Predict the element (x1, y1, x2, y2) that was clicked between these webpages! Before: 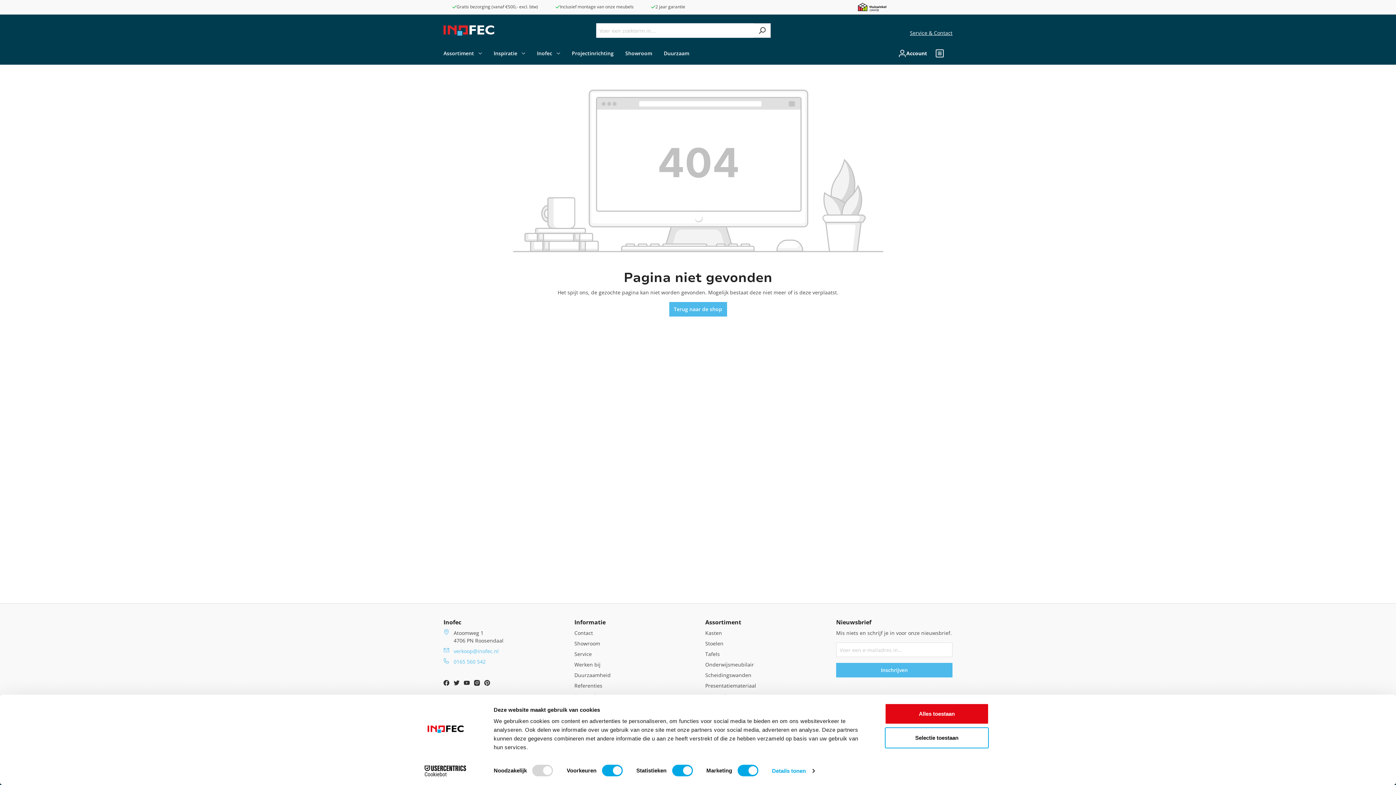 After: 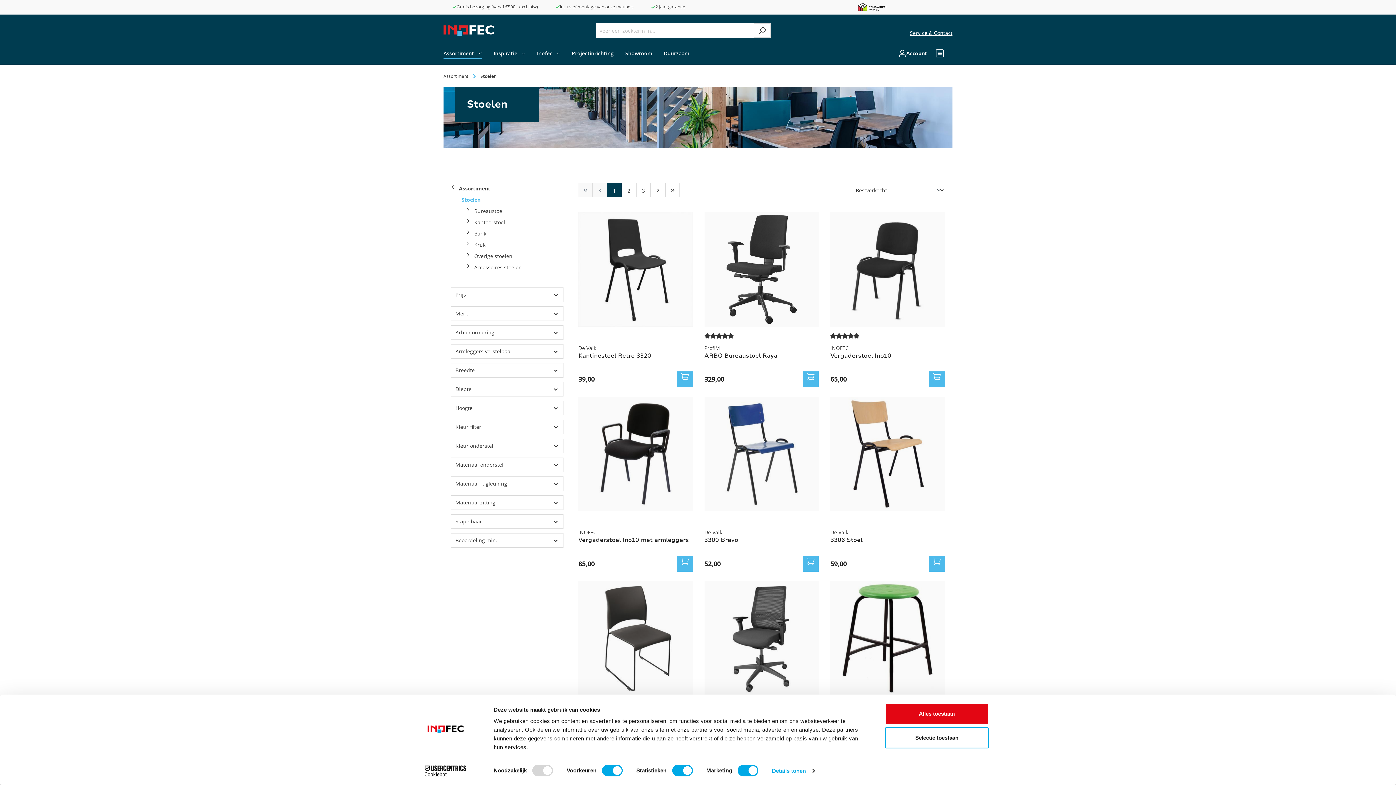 Action: bbox: (705, 640, 723, 647) label: Stoelen